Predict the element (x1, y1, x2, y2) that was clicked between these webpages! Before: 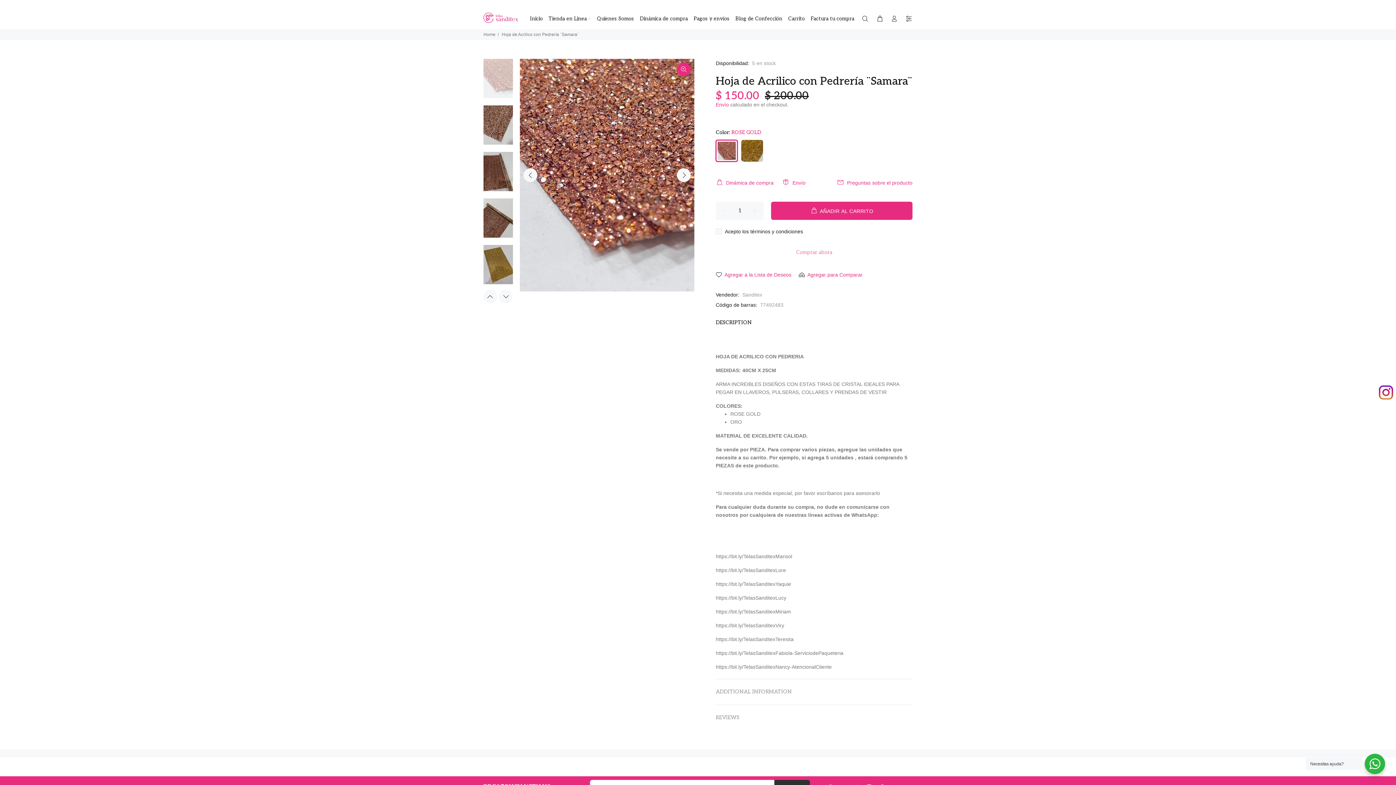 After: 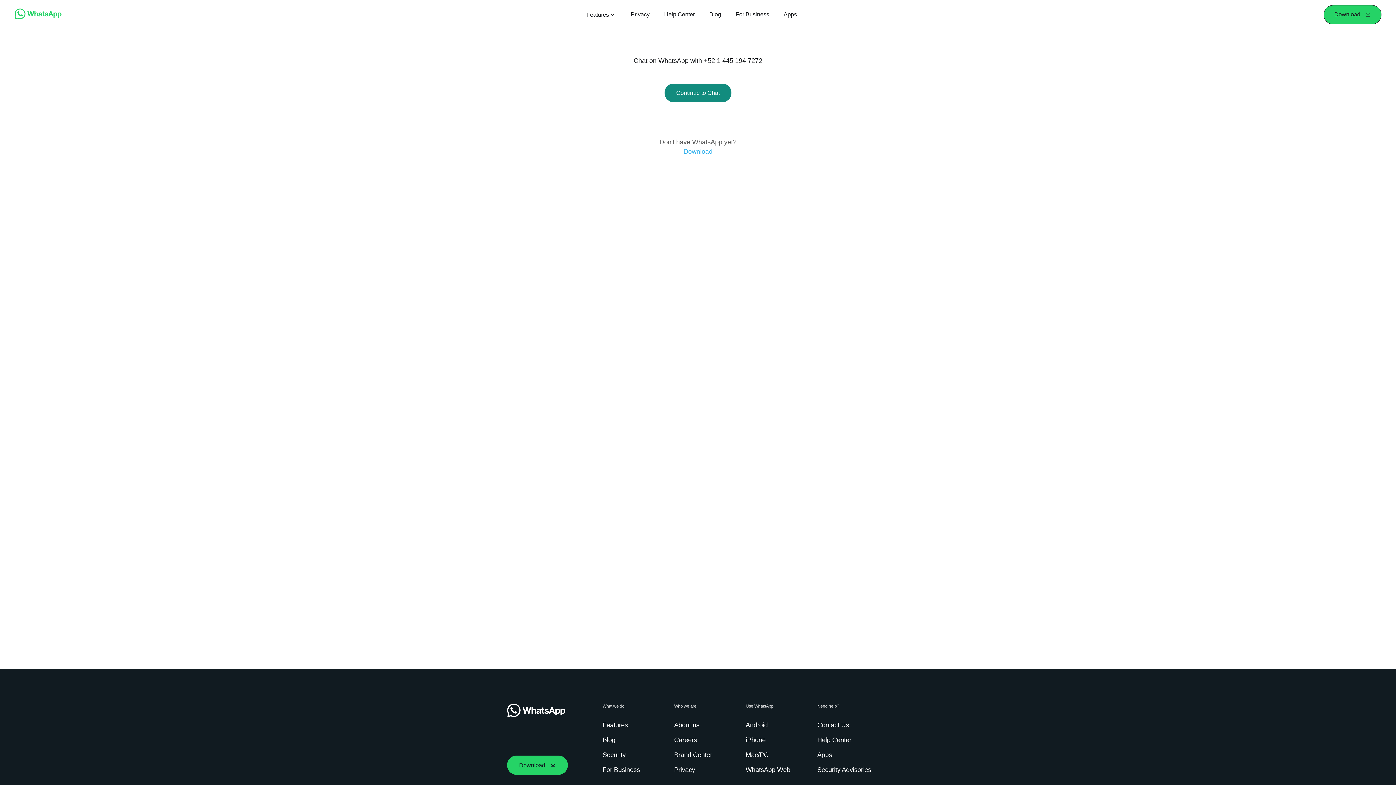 Action: bbox: (716, 622, 784, 628) label: https://bit.ly/TelasSanditexViry